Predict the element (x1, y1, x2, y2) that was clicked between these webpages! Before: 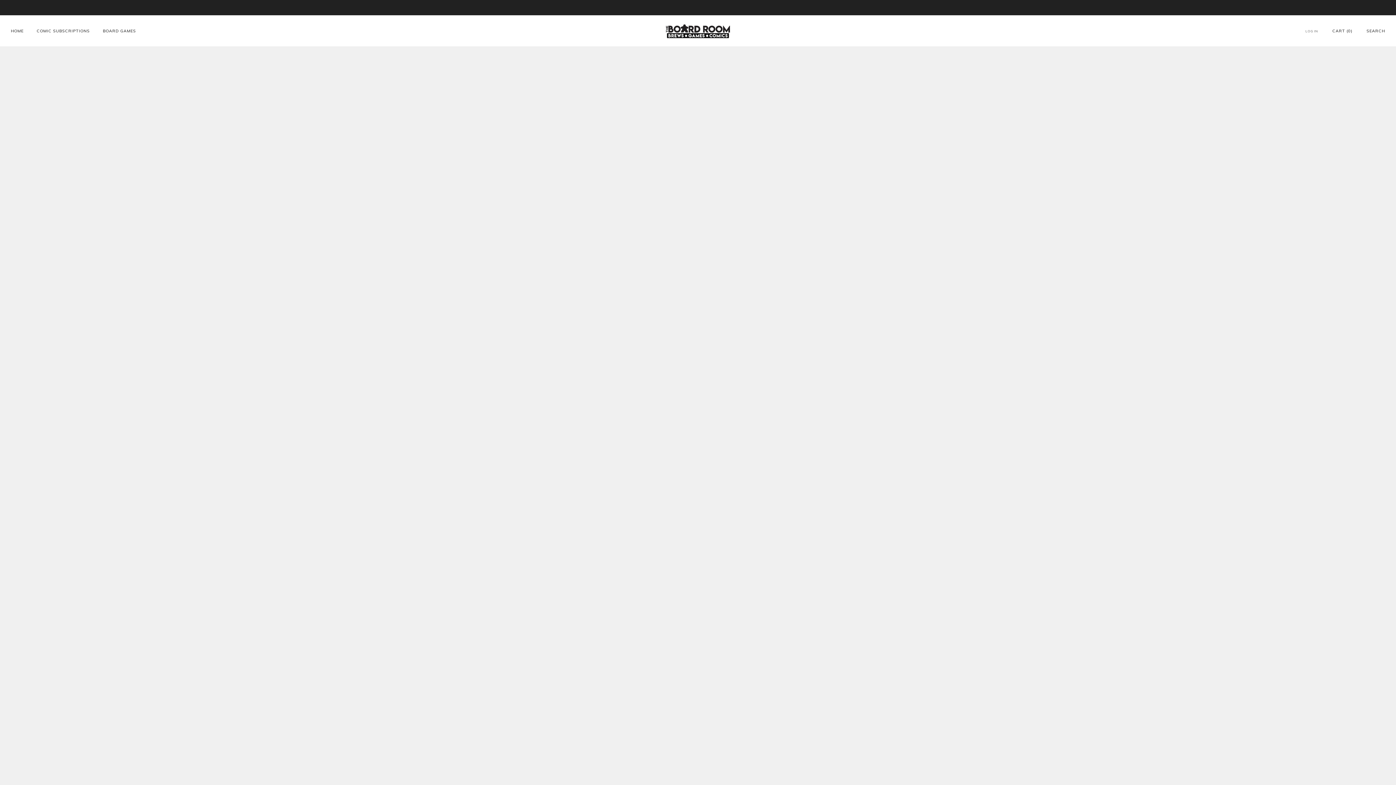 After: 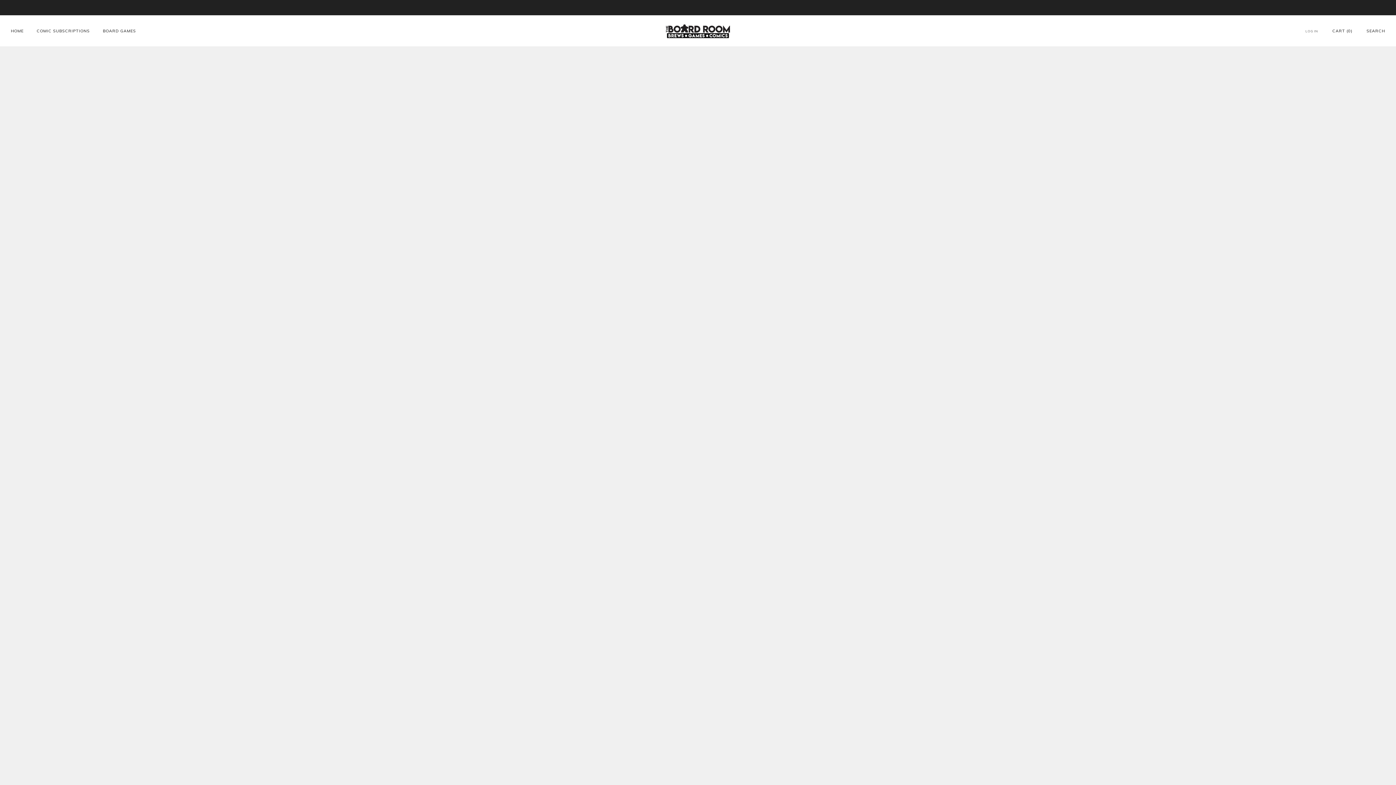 Action: bbox: (19, 2, 30, 13)